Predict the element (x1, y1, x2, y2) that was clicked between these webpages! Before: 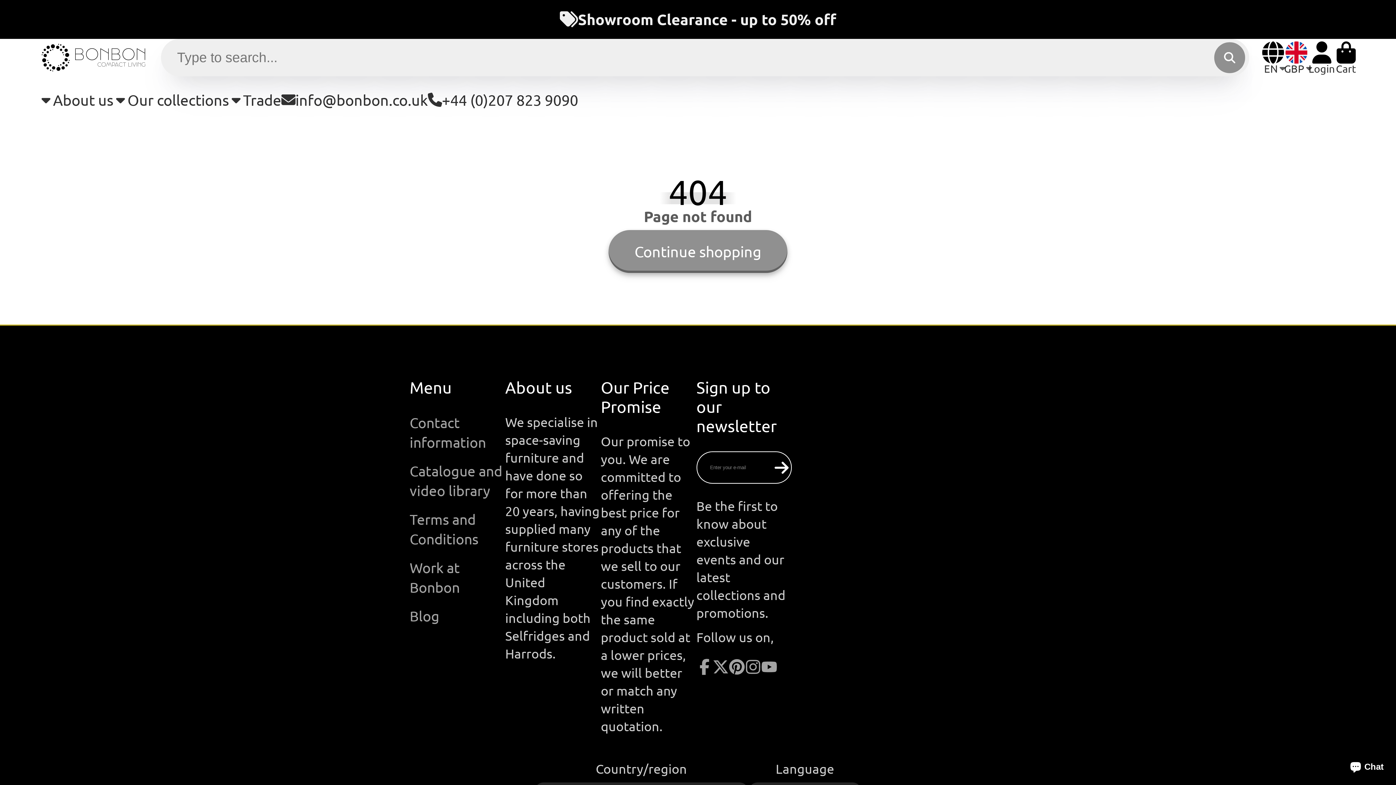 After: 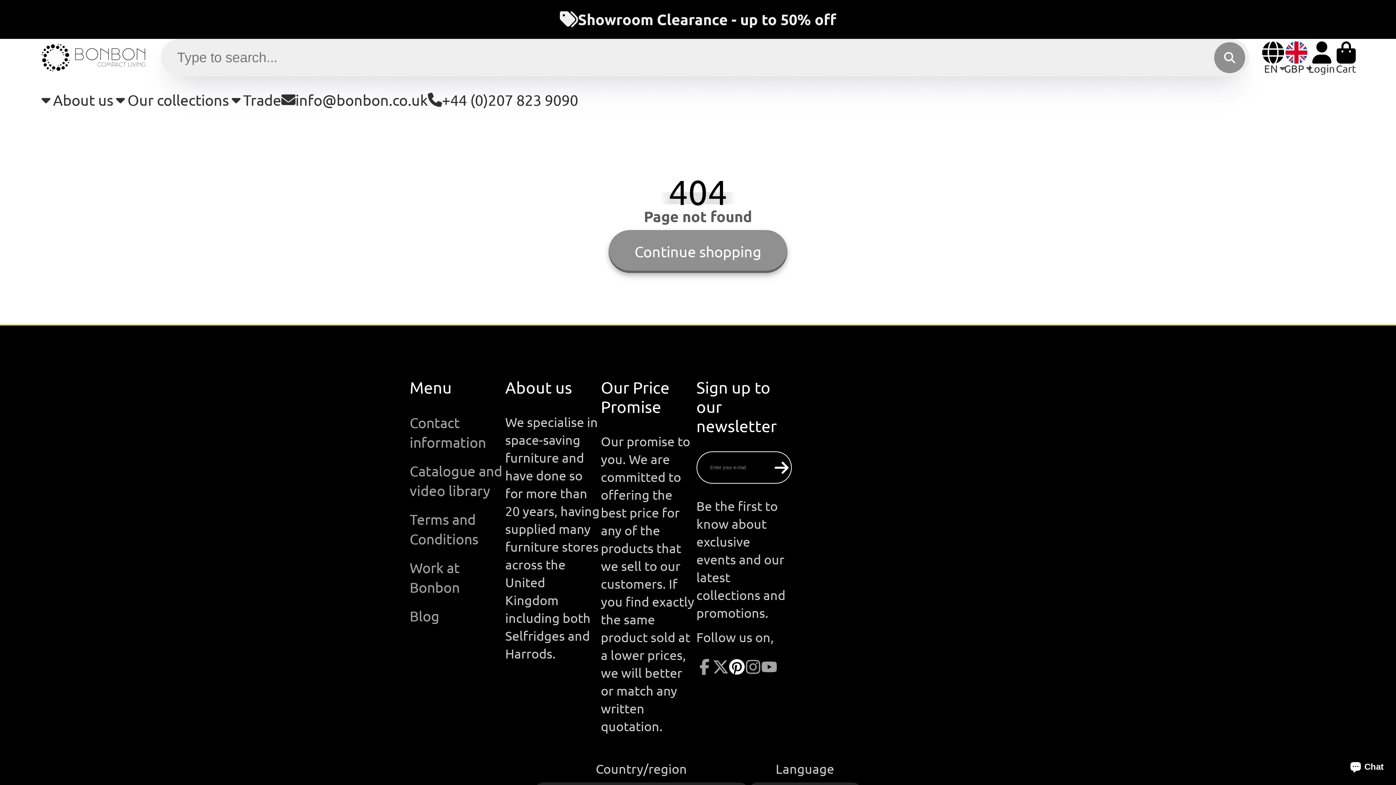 Action: label: Pinterest bbox: (728, 659, 745, 675)